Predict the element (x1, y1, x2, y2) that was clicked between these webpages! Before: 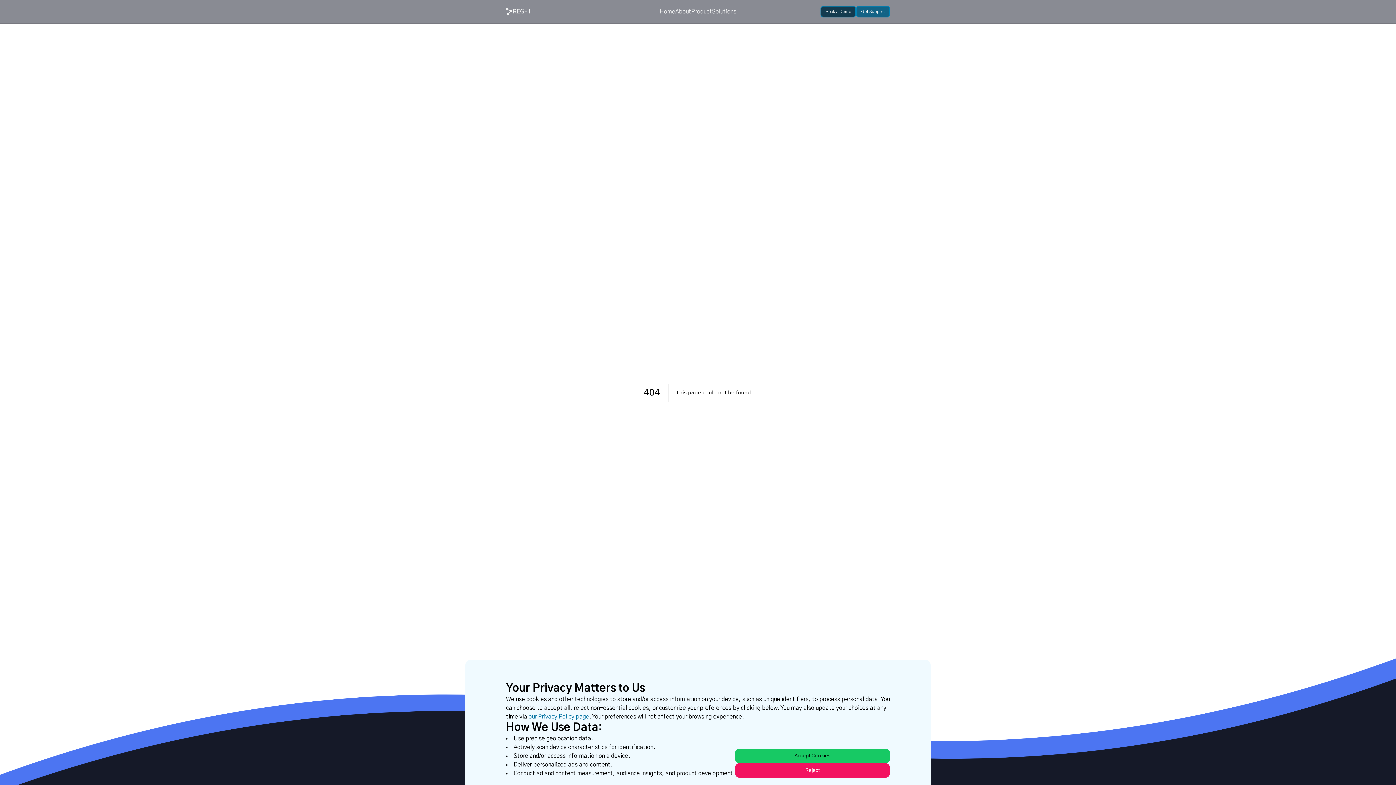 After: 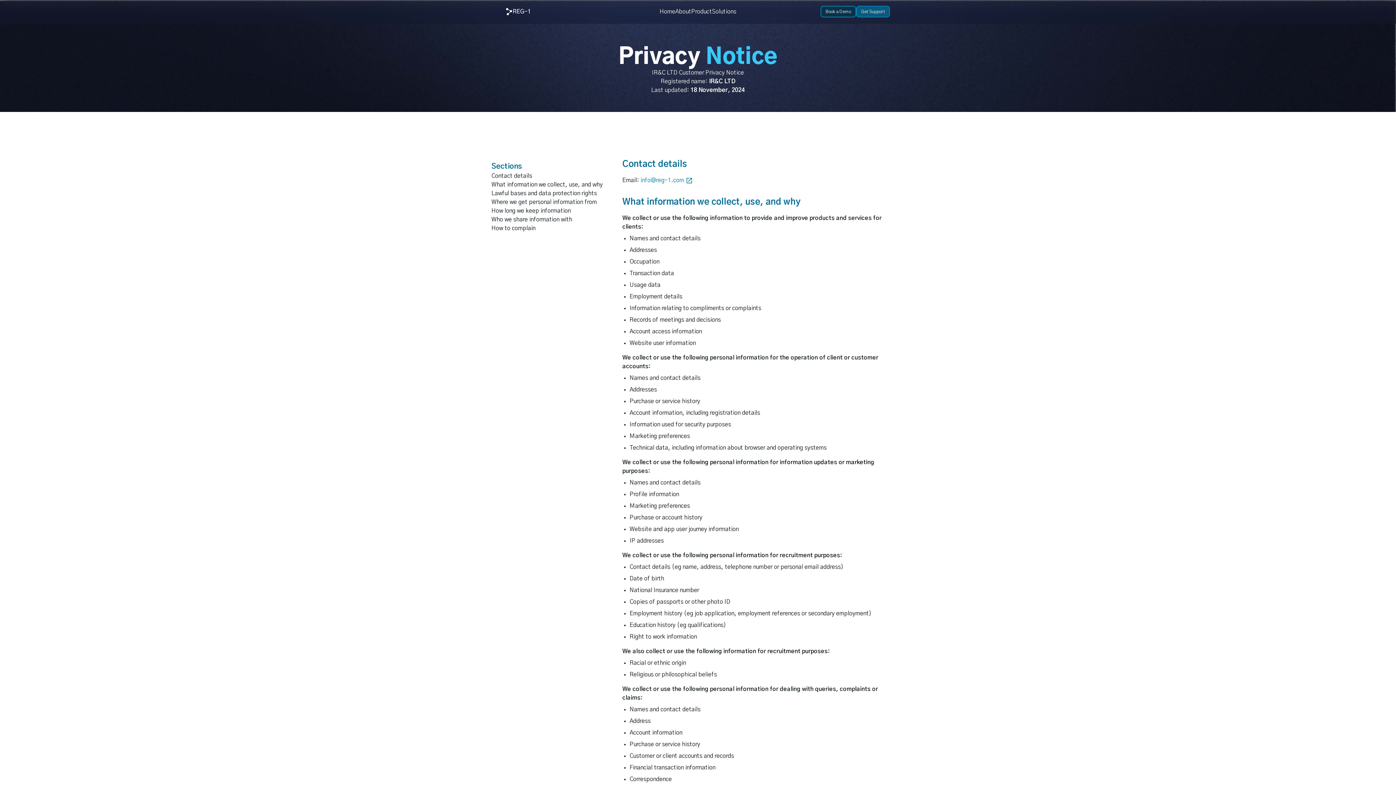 Action: bbox: (528, 712, 589, 721) label: our Privacy Policy page